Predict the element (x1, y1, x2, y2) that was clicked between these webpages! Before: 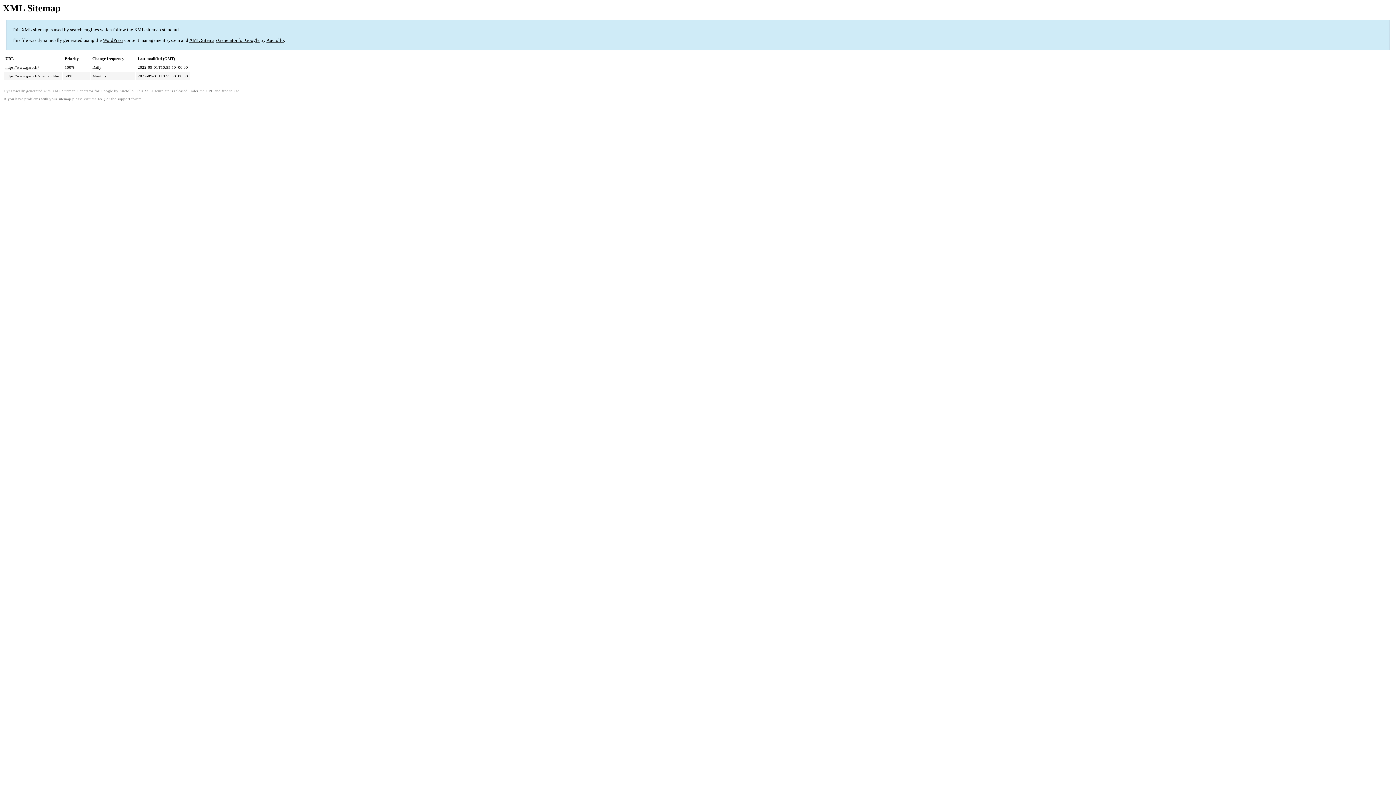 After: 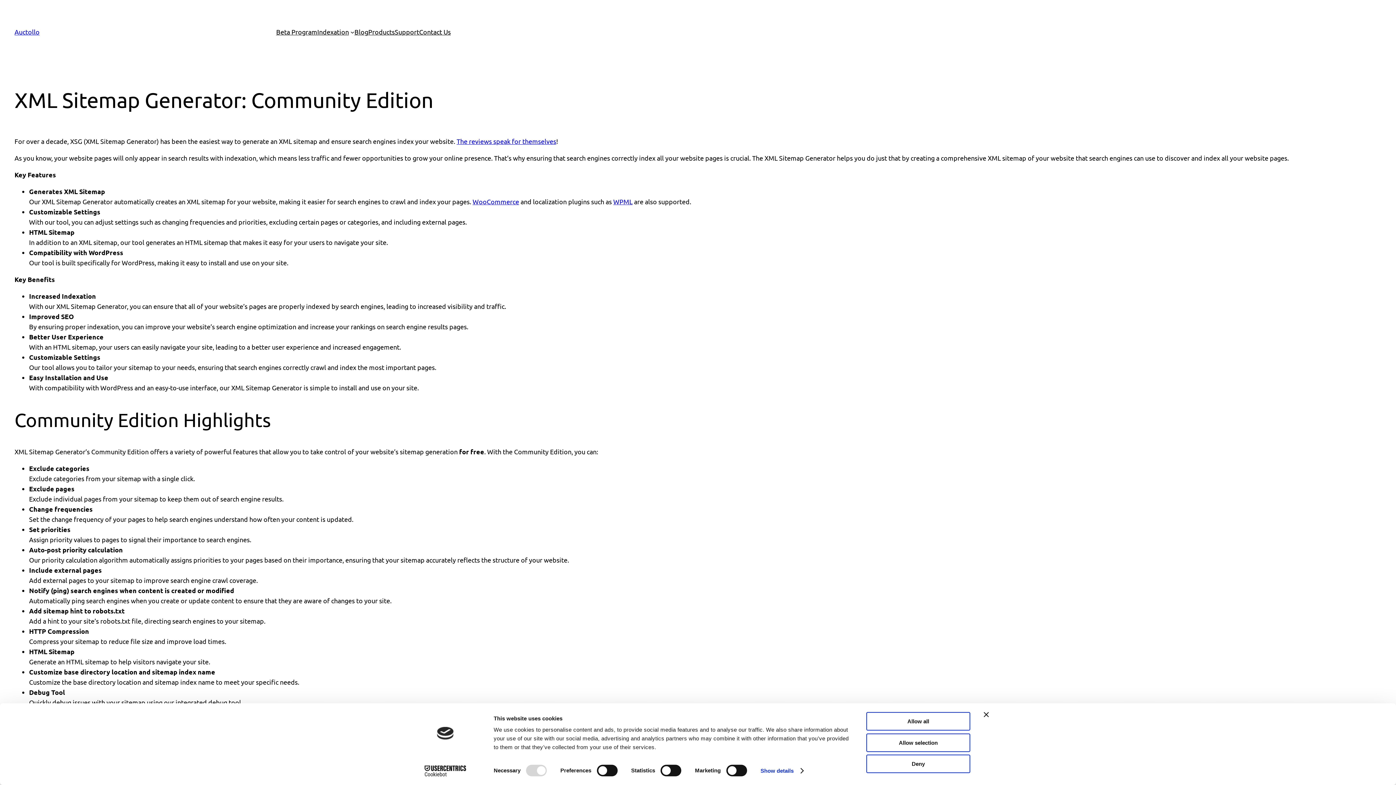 Action: bbox: (52, 89, 113, 93) label: XML Sitemap Generator for Google